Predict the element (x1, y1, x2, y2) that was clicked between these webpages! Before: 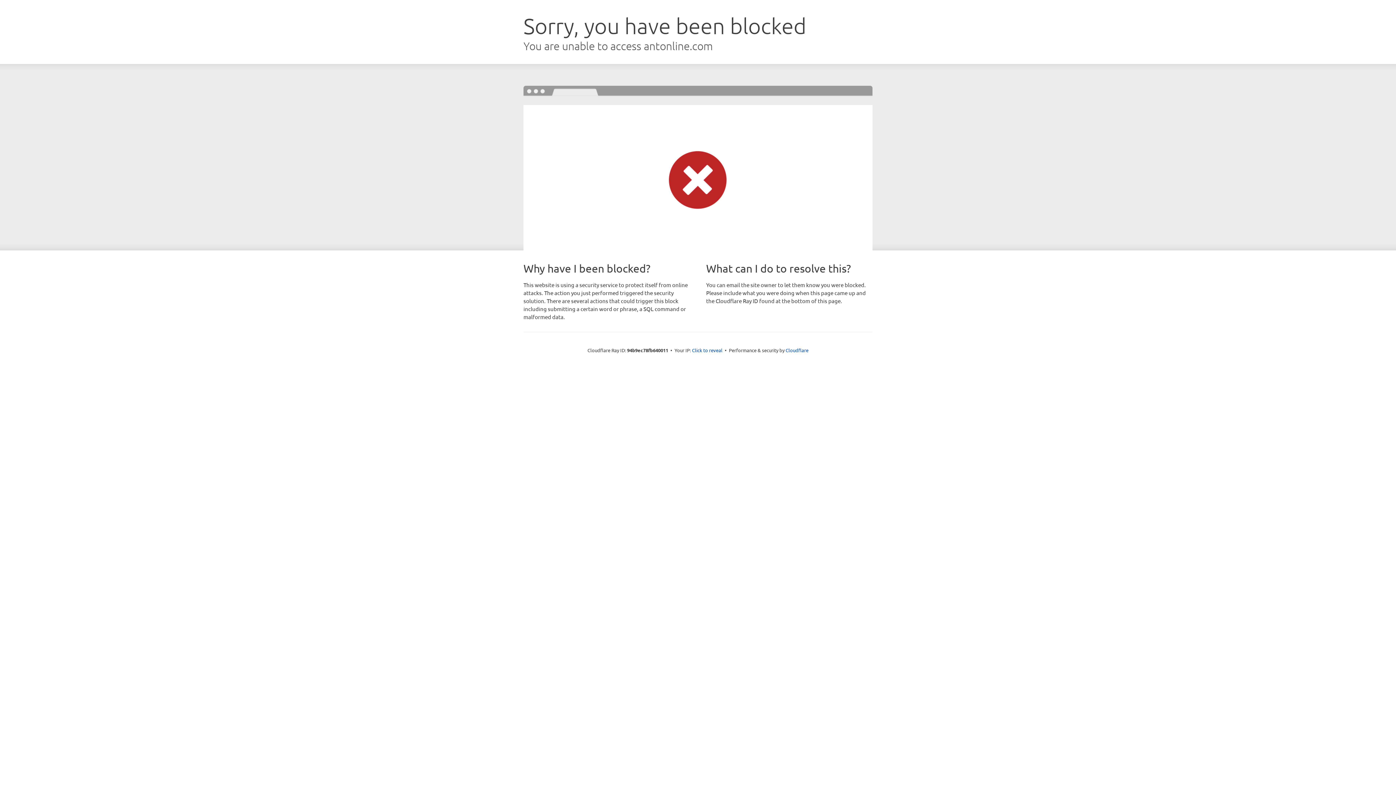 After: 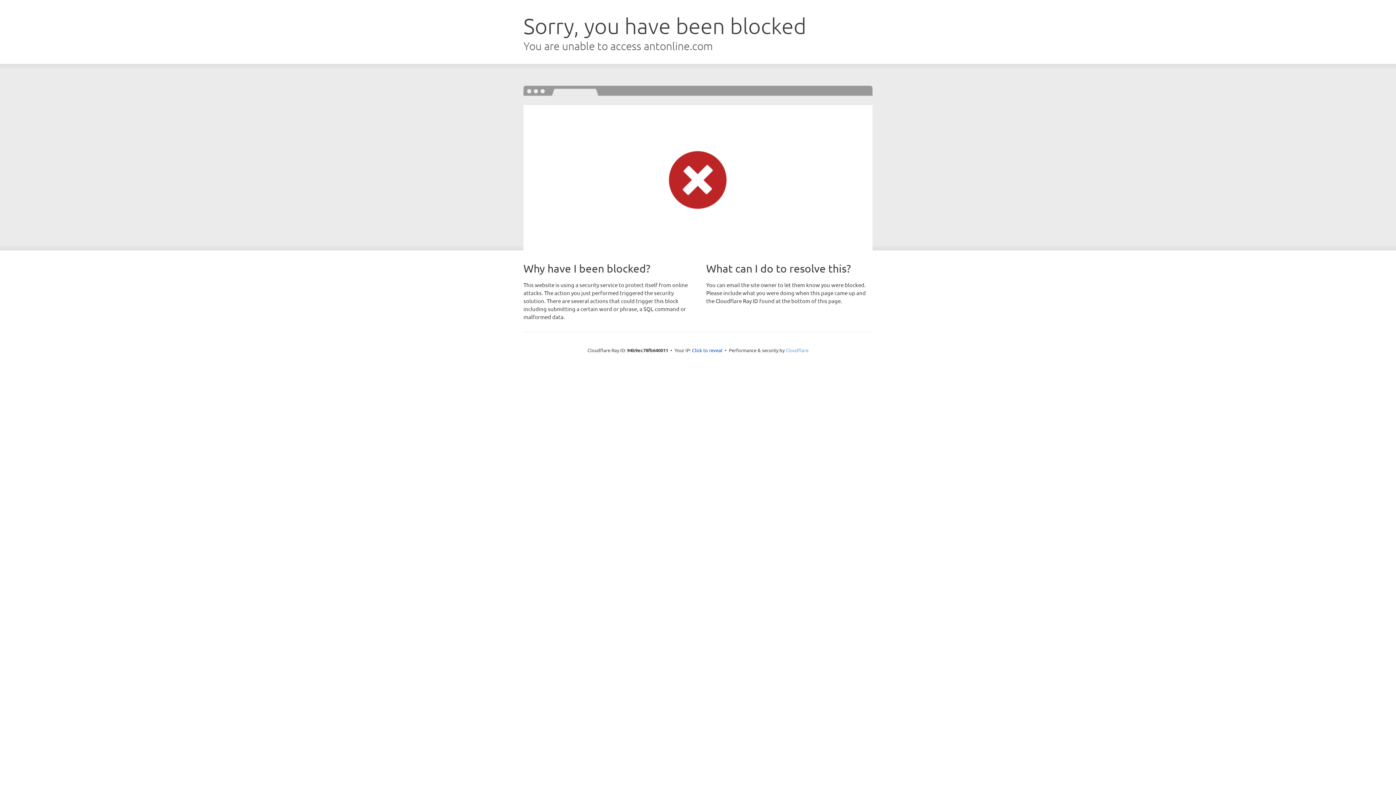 Action: label: Cloudflare bbox: (785, 347, 808, 353)